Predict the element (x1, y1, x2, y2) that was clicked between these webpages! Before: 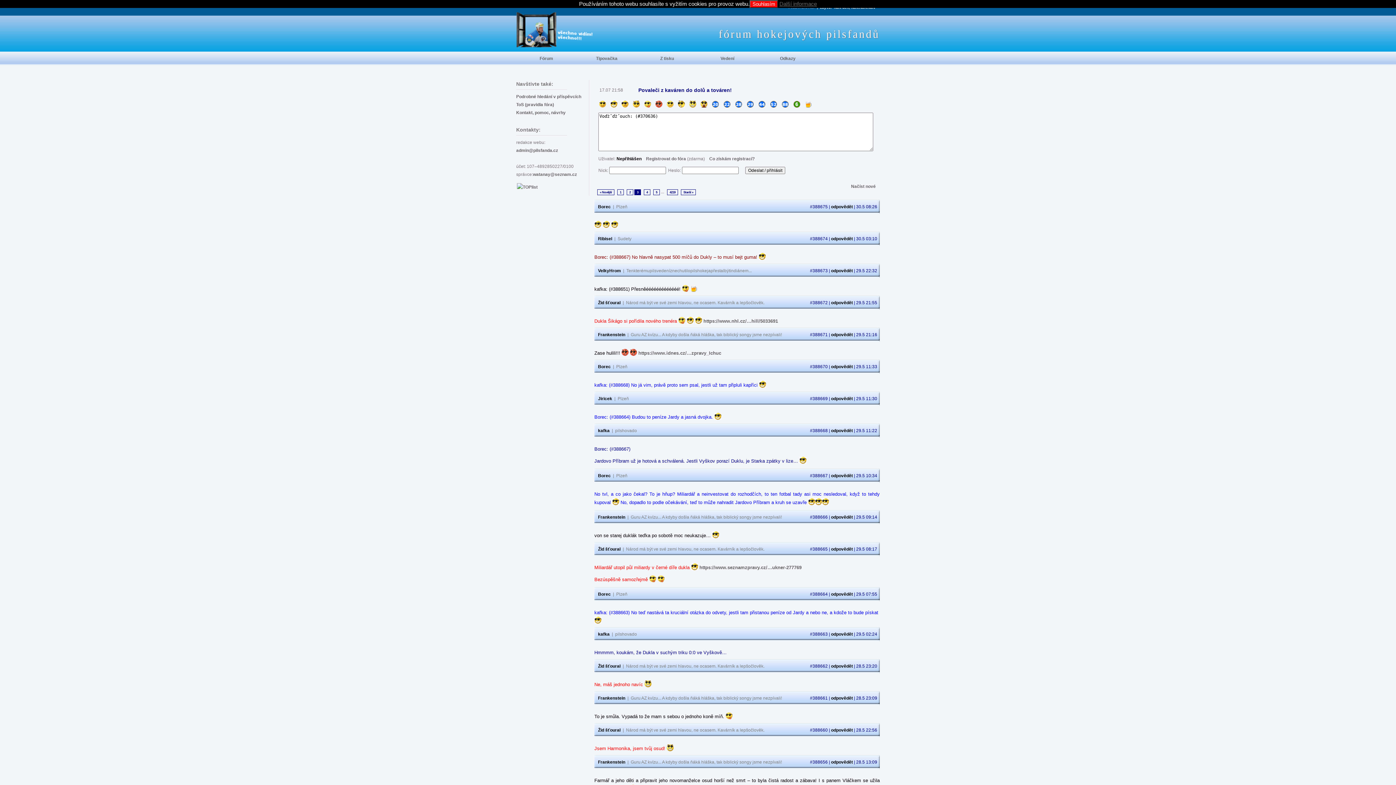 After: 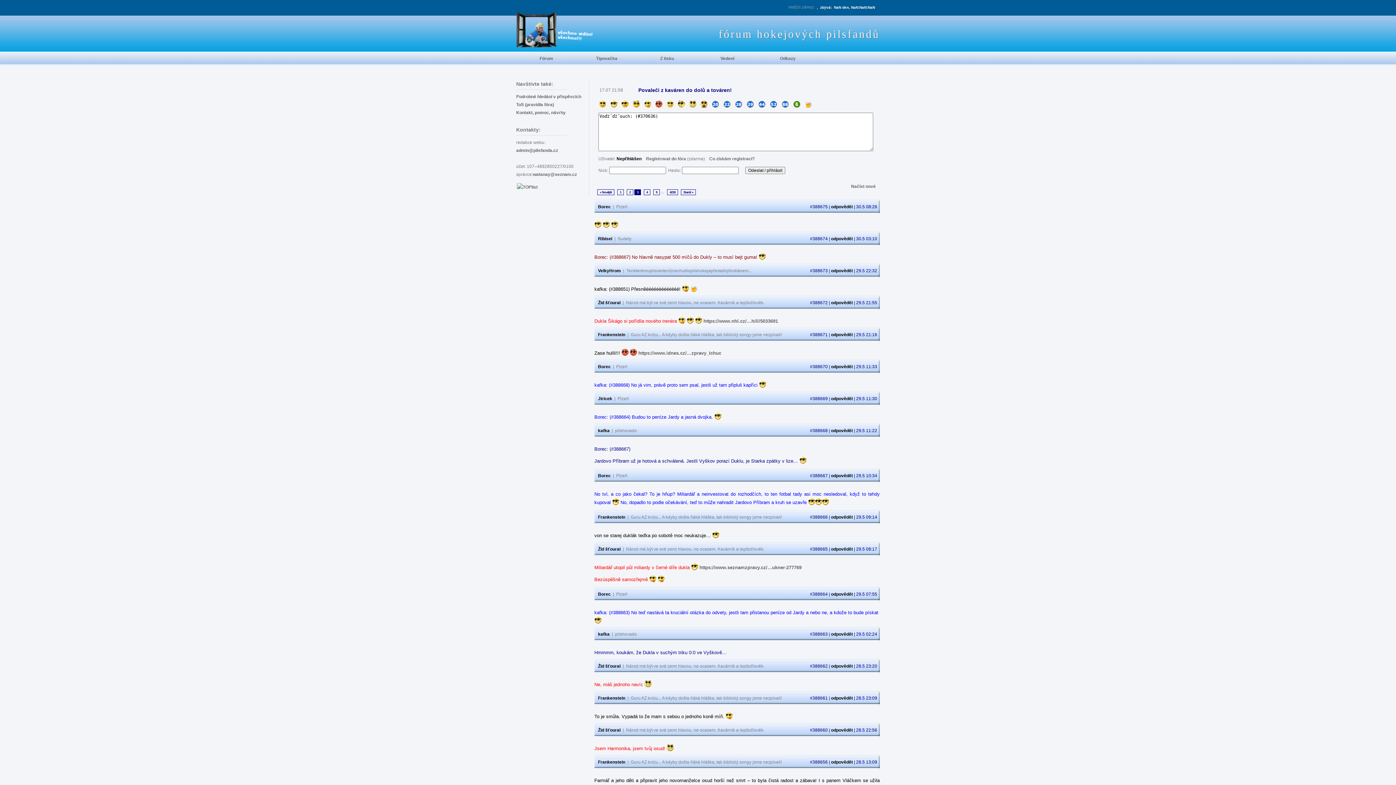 Action: label: Souhlasím bbox: (749, 0, 778, 8)